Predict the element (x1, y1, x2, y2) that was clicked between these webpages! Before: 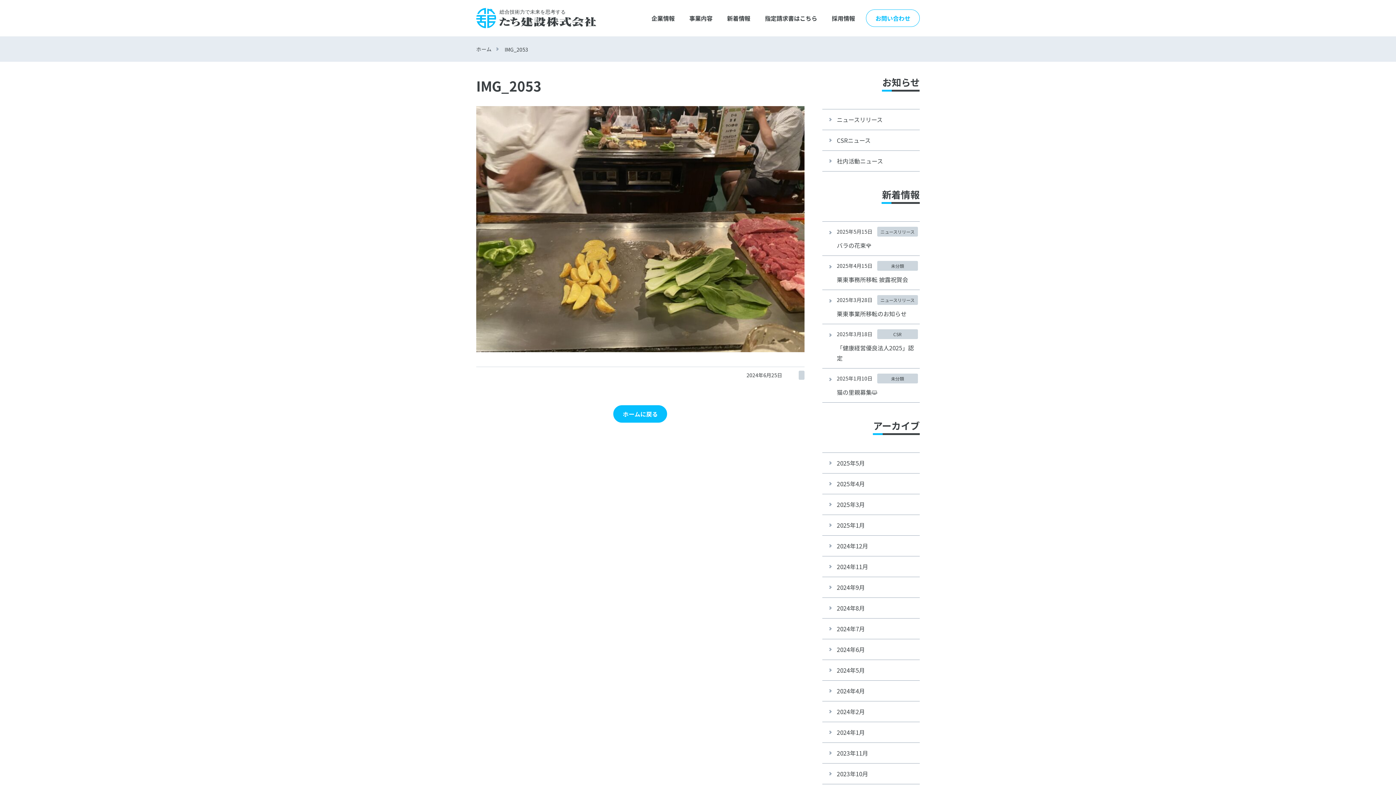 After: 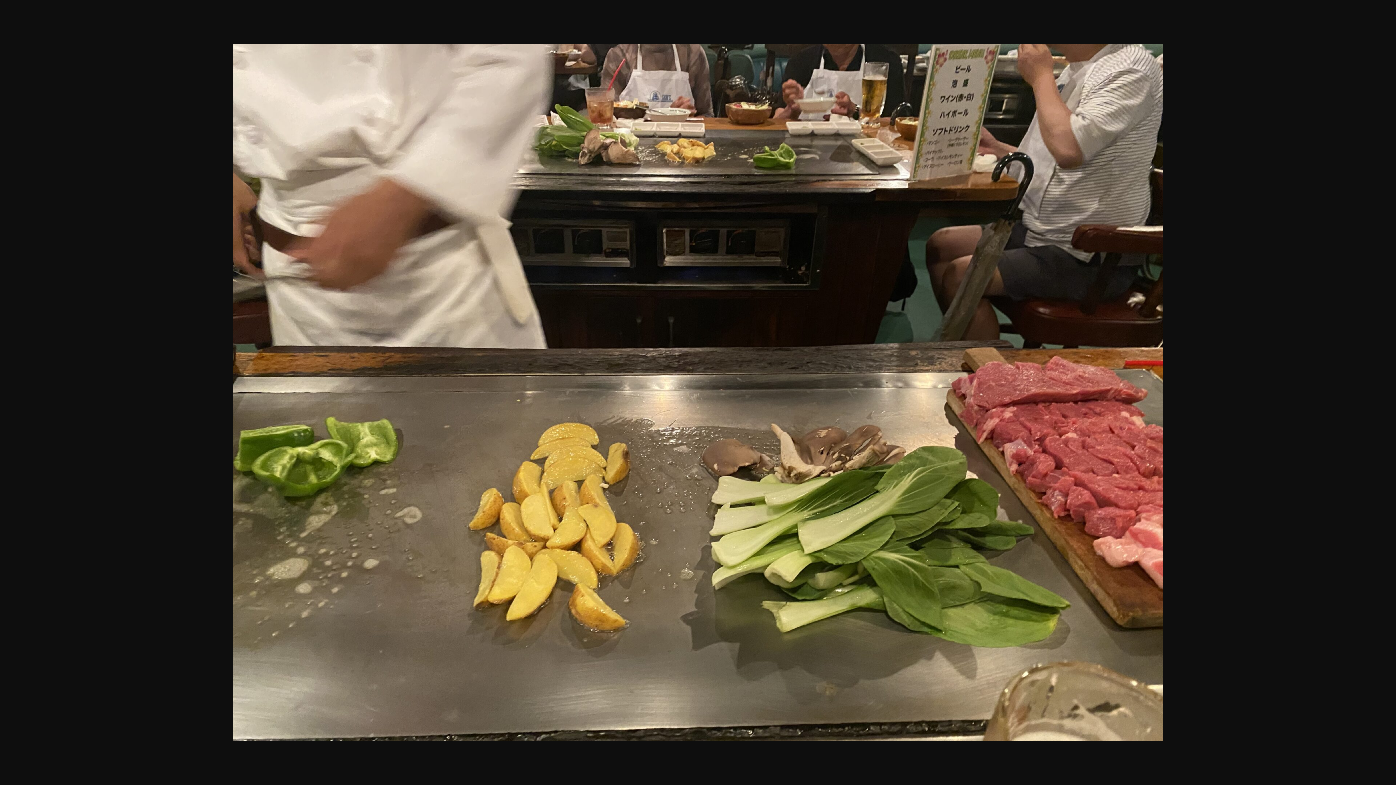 Action: bbox: (476, 342, 804, 351)